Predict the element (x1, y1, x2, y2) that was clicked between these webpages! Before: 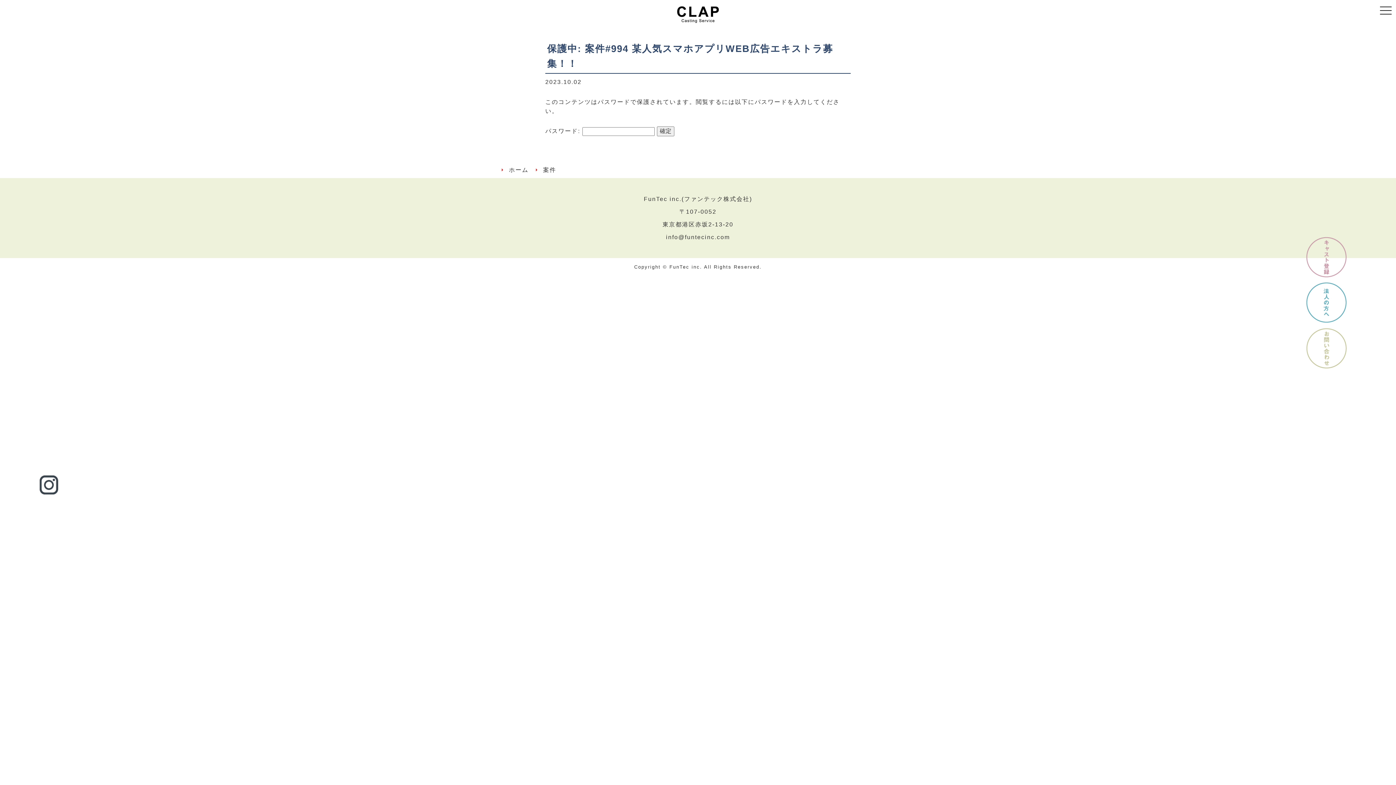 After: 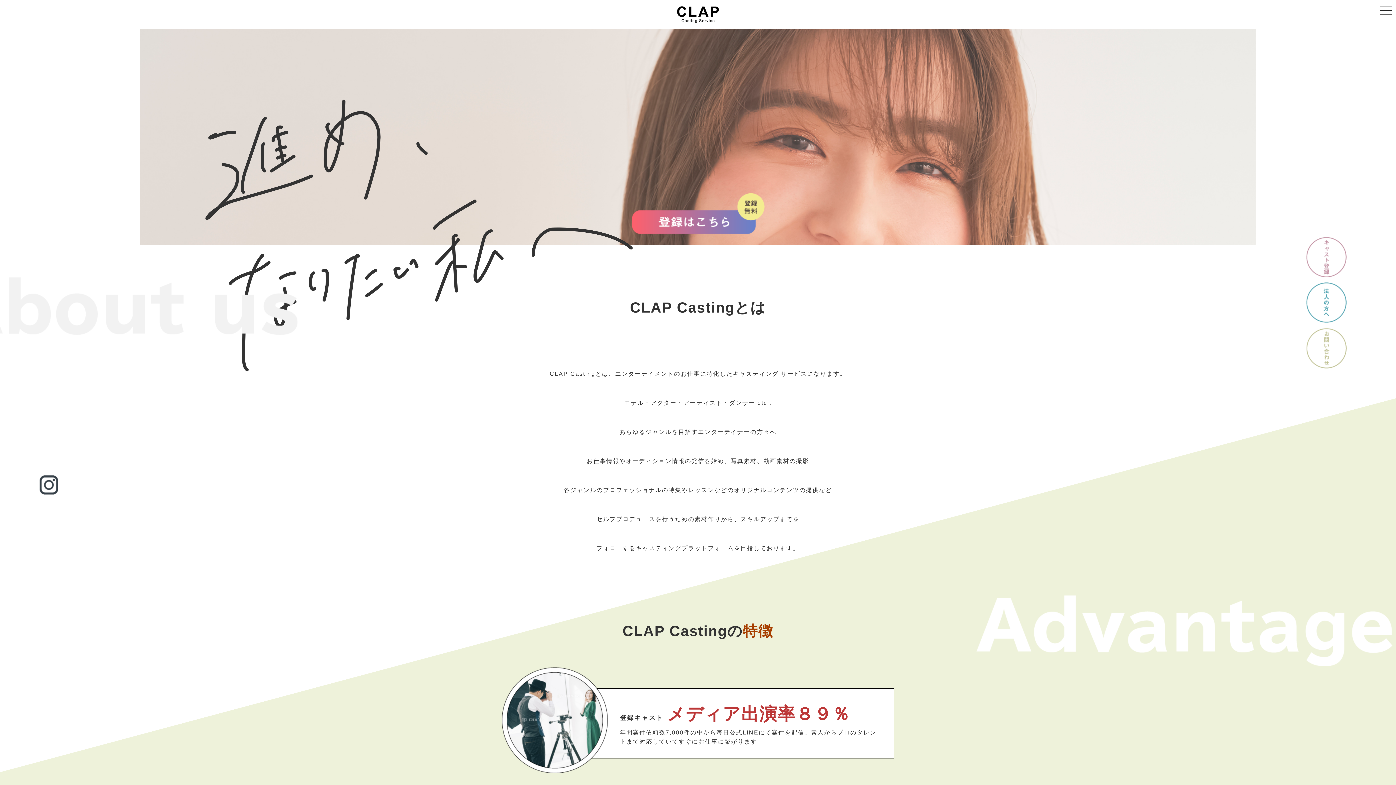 Action: label: CLAP bbox: (676, 5, 720, 23)